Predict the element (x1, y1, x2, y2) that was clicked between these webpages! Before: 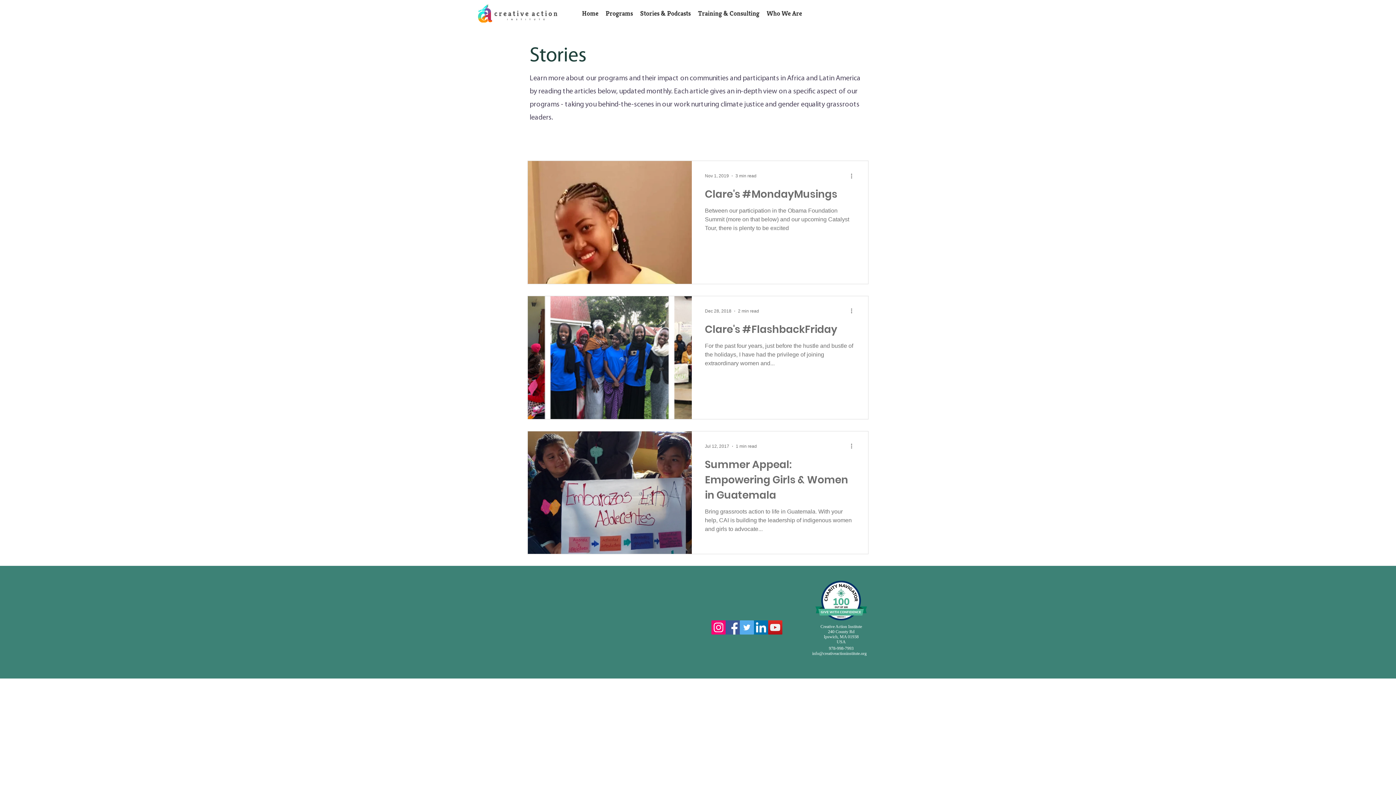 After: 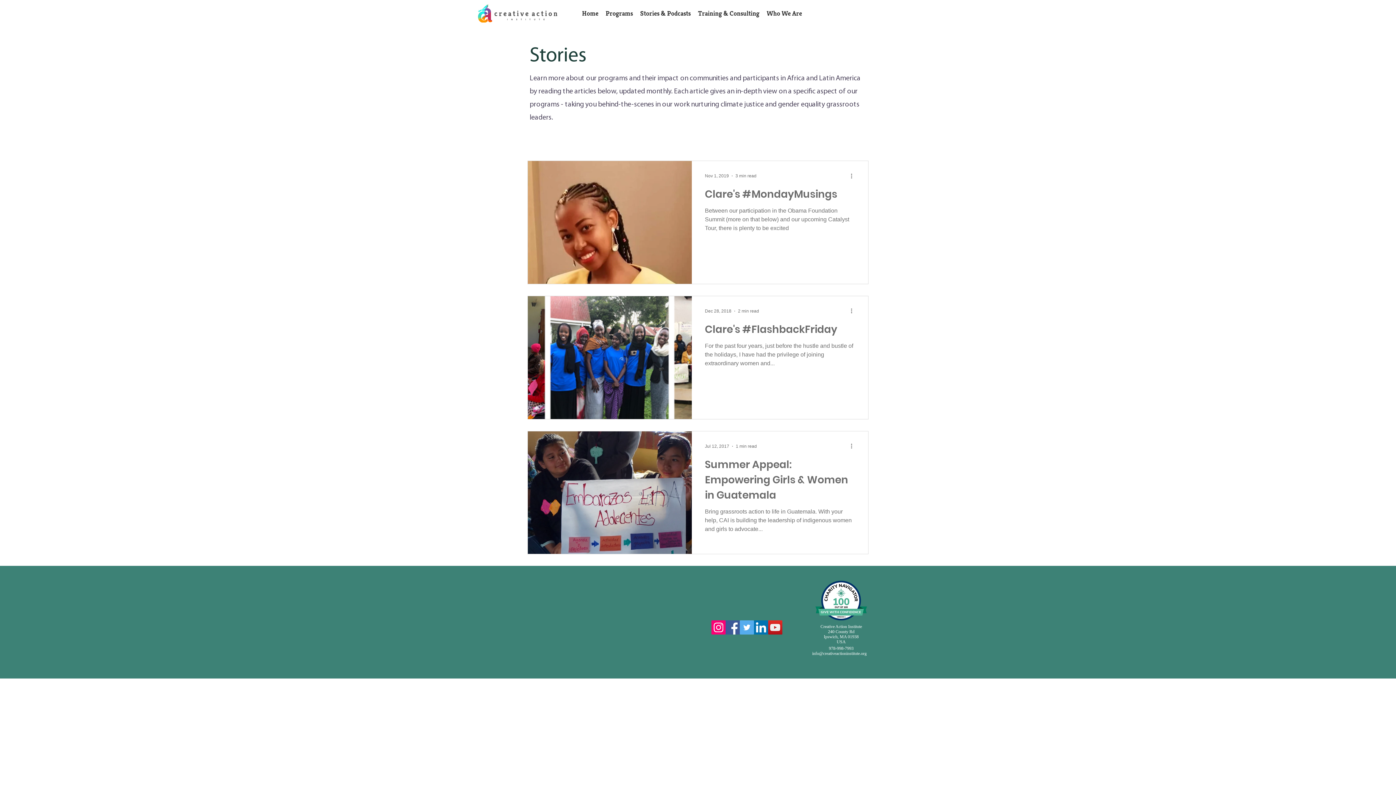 Action: bbox: (725, 620, 740, 635) label: Facebook